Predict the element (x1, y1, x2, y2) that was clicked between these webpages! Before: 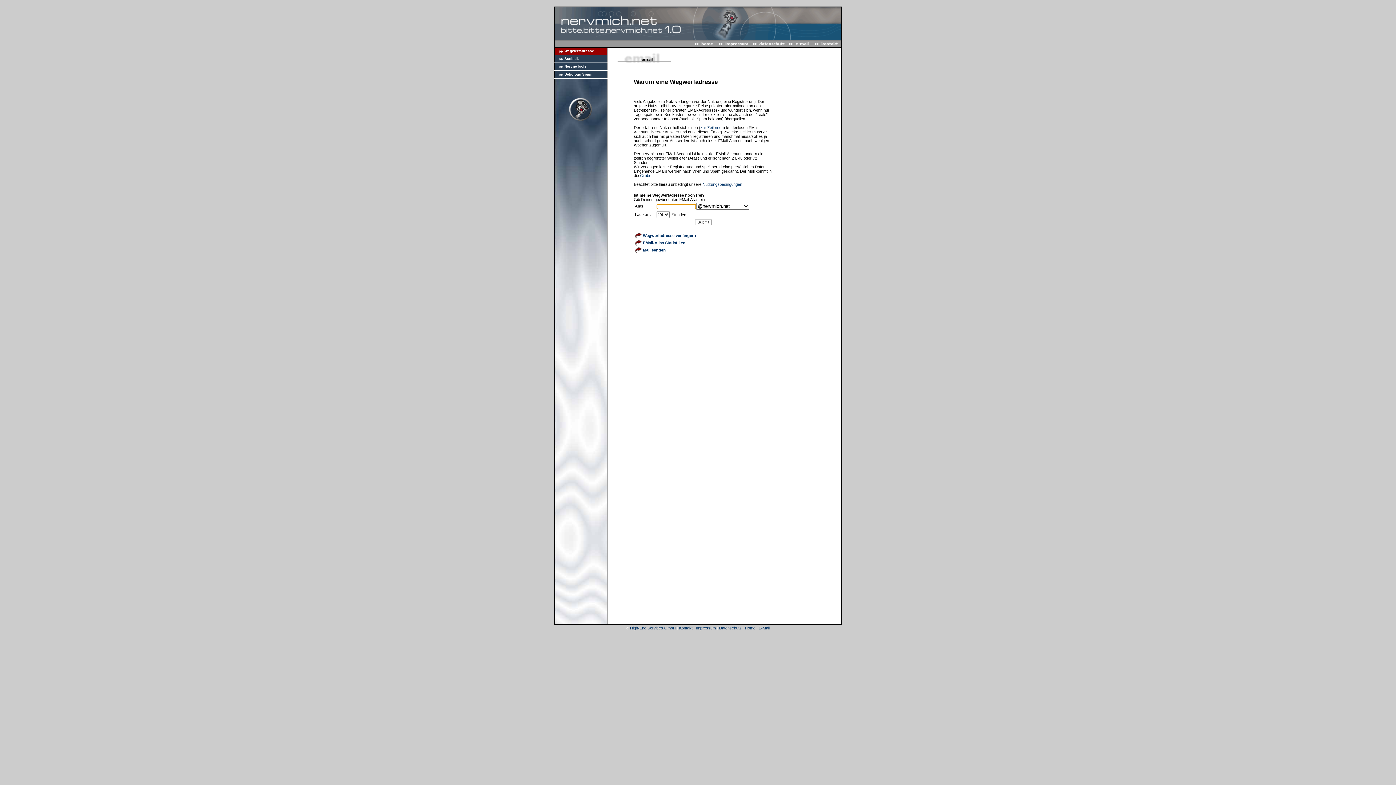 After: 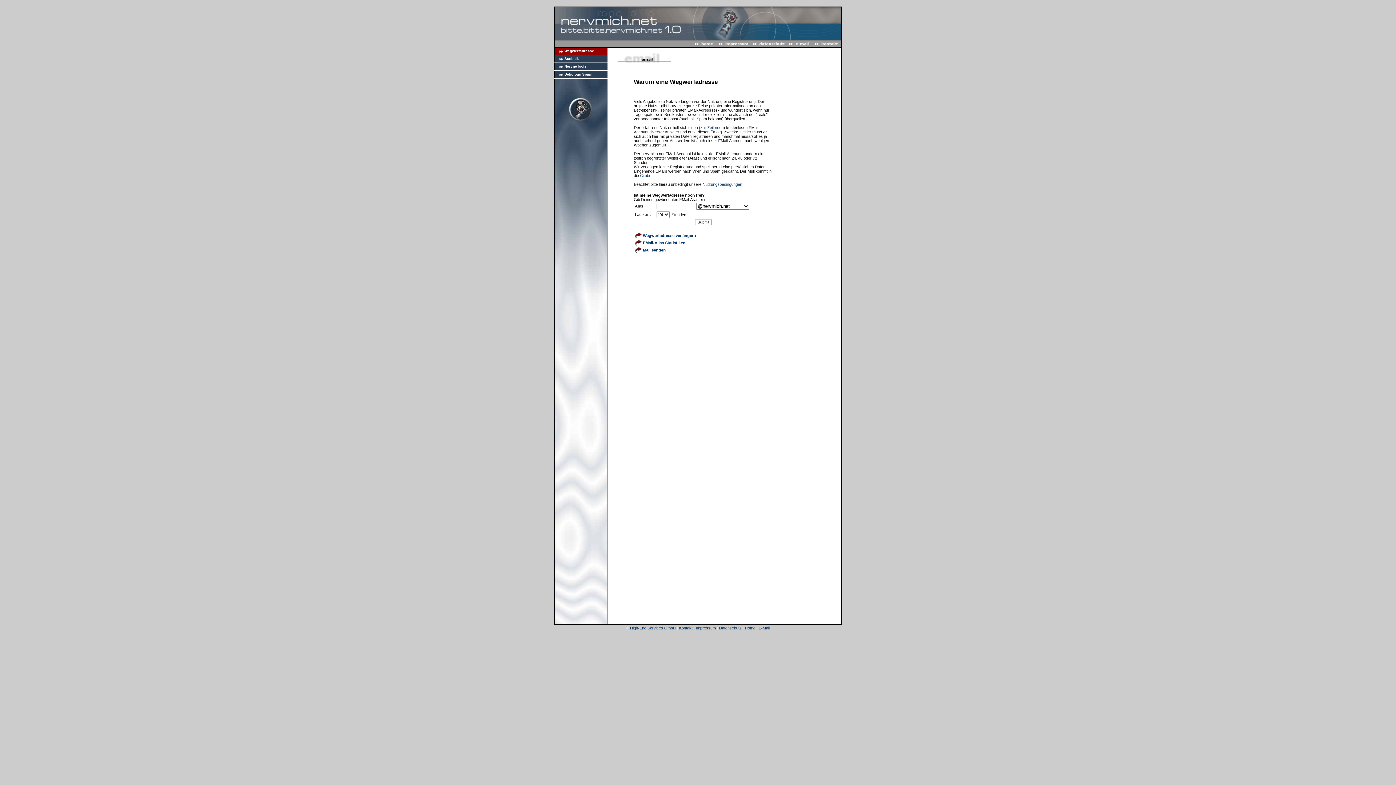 Action: bbox: (758, 626, 769, 630) label: E-Mail